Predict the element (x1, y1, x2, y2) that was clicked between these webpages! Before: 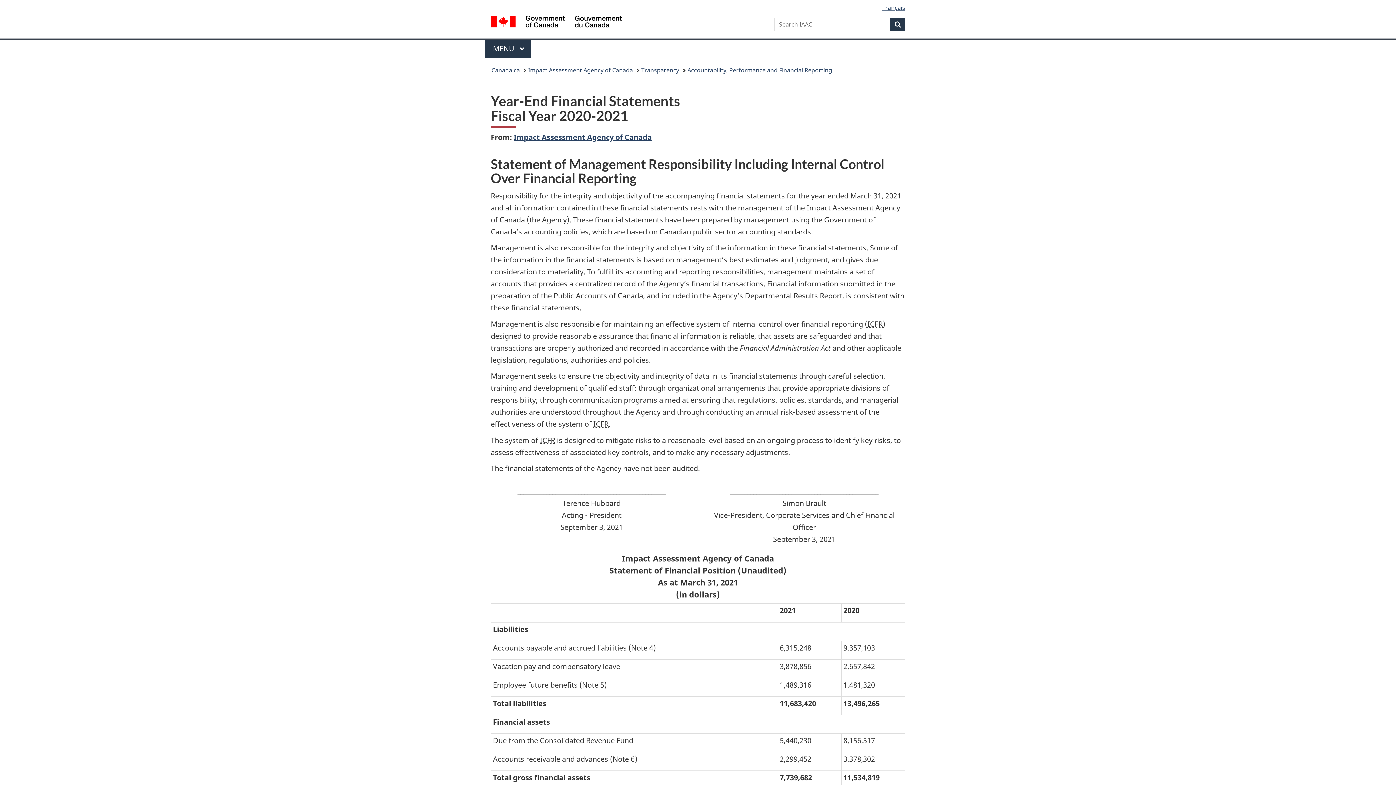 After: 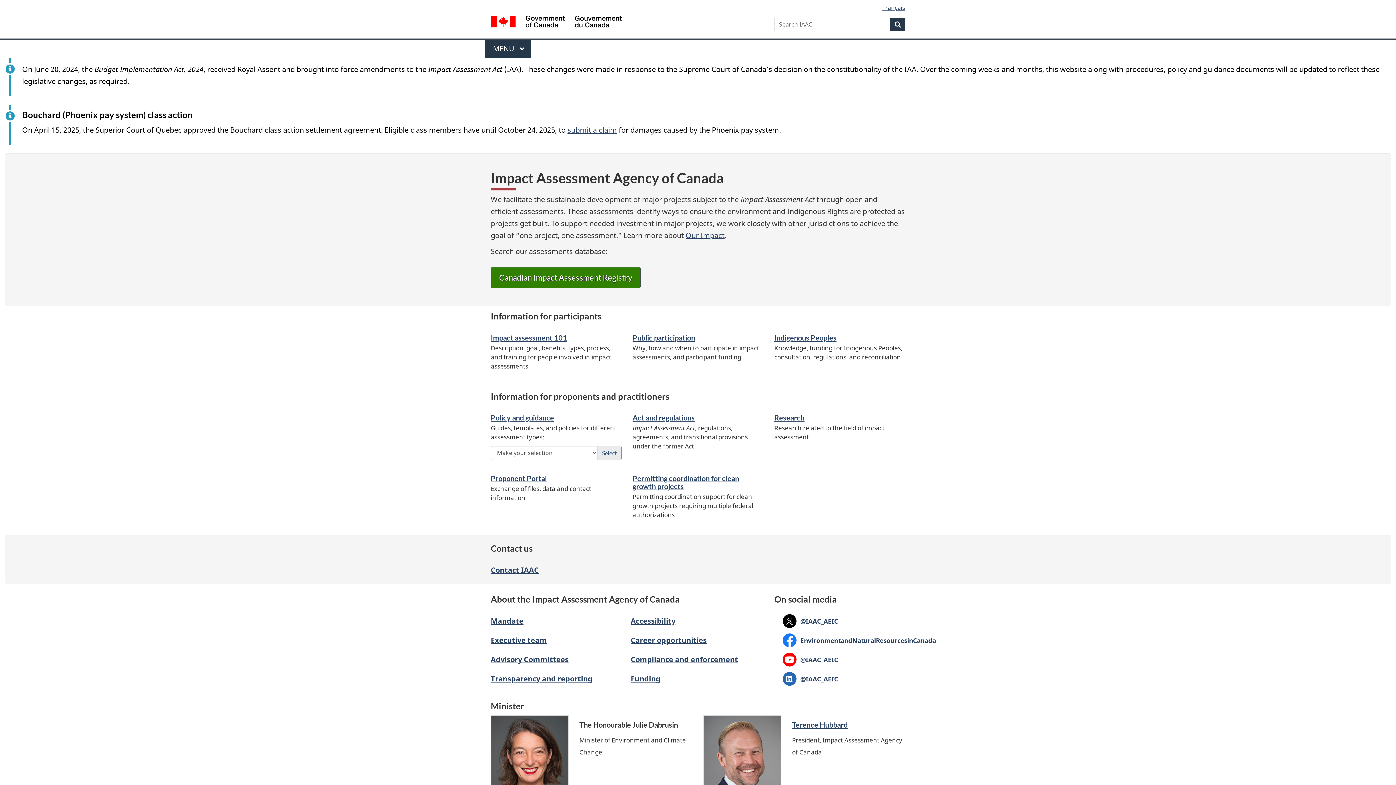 Action: label: Impact Assessment Agency of Canada bbox: (513, 132, 652, 142)